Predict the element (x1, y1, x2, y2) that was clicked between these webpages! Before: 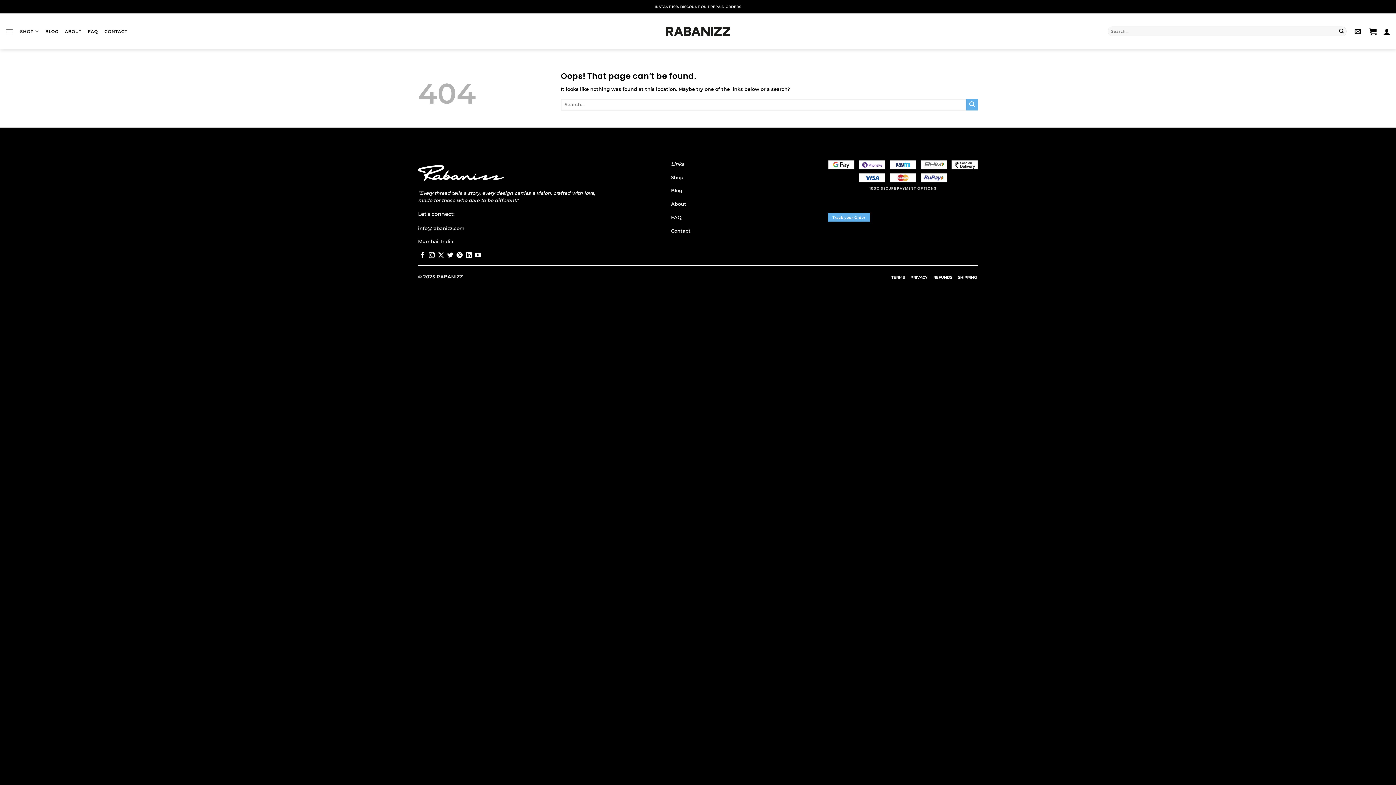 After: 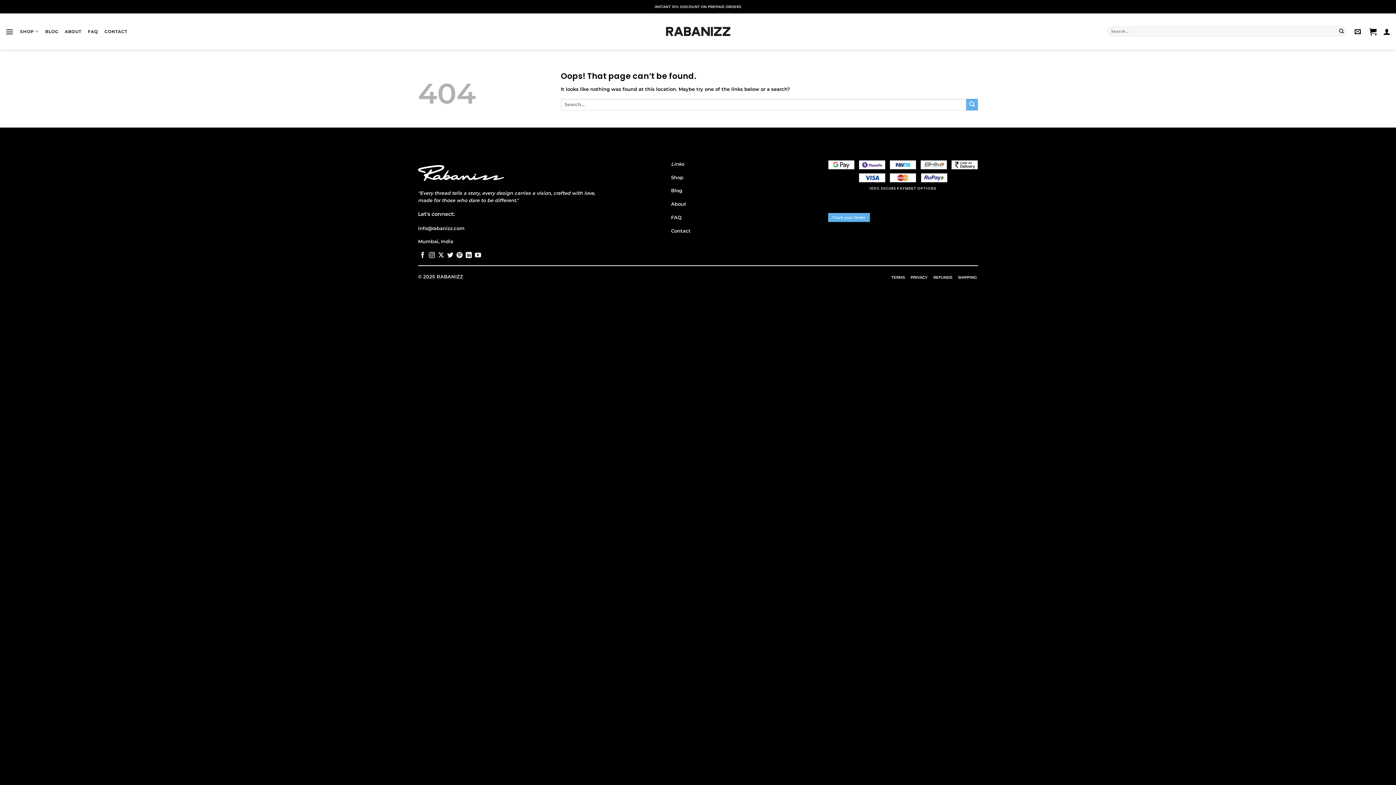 Action: label: Follow on Facebook bbox: (419, 252, 425, 259)